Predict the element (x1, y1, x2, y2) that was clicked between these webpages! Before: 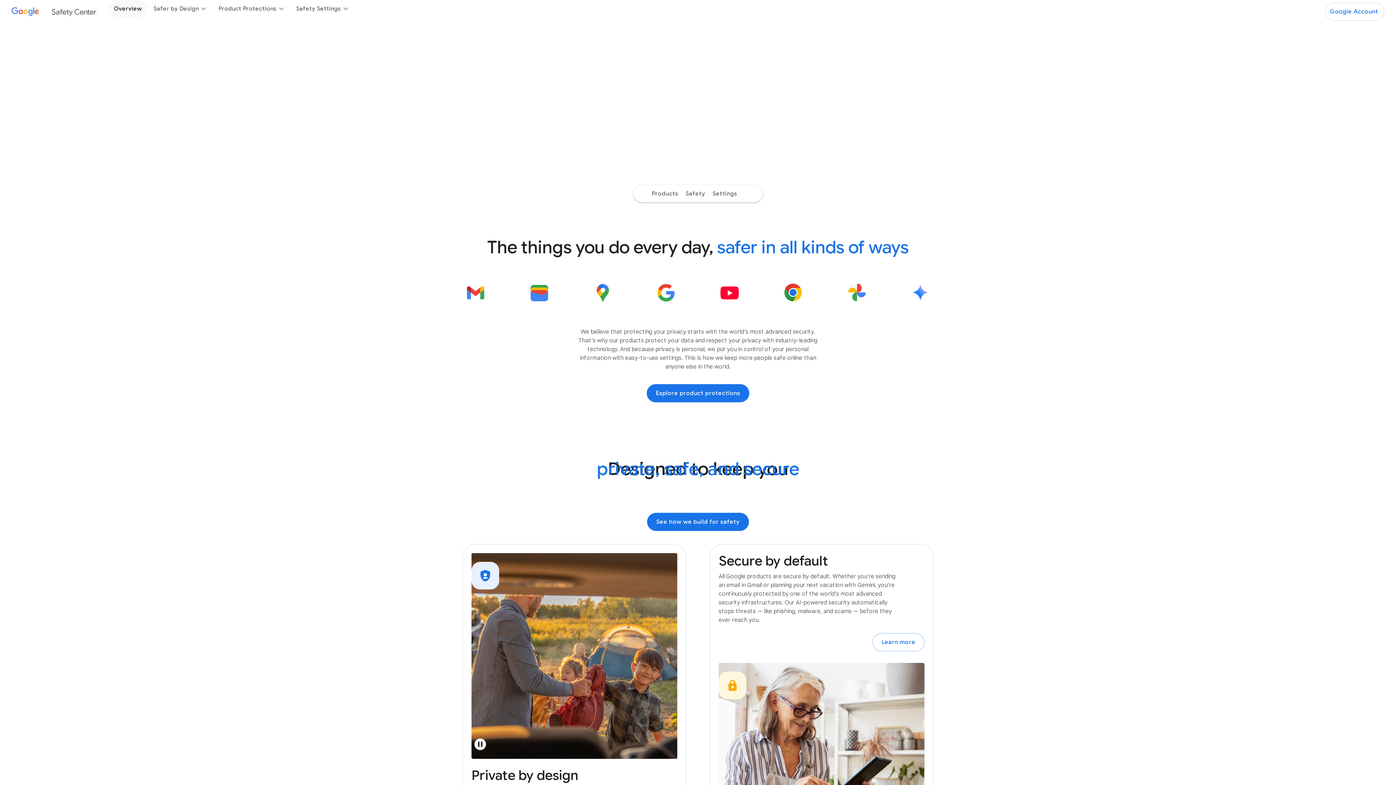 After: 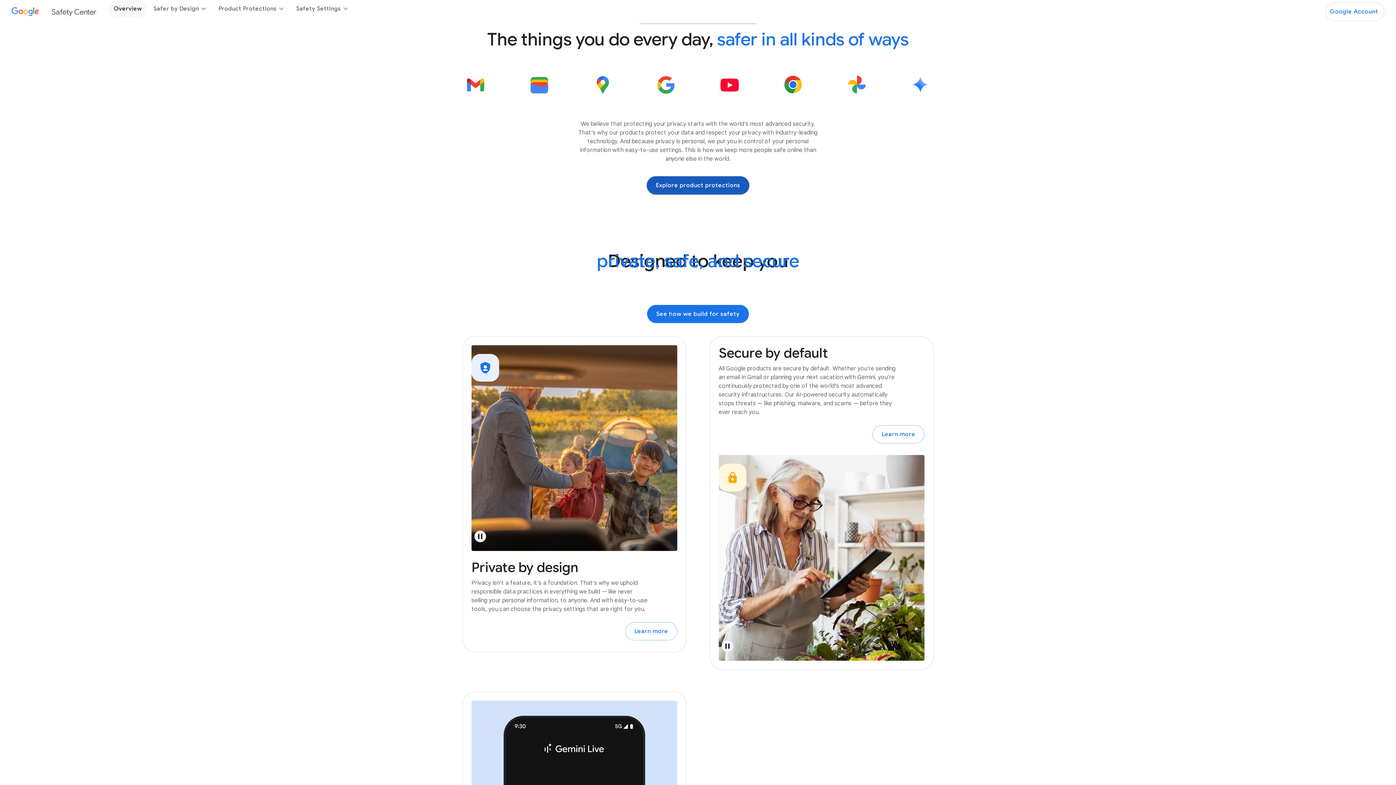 Action: label: Products Jump to page section bbox: (648, 186, 682, 200)